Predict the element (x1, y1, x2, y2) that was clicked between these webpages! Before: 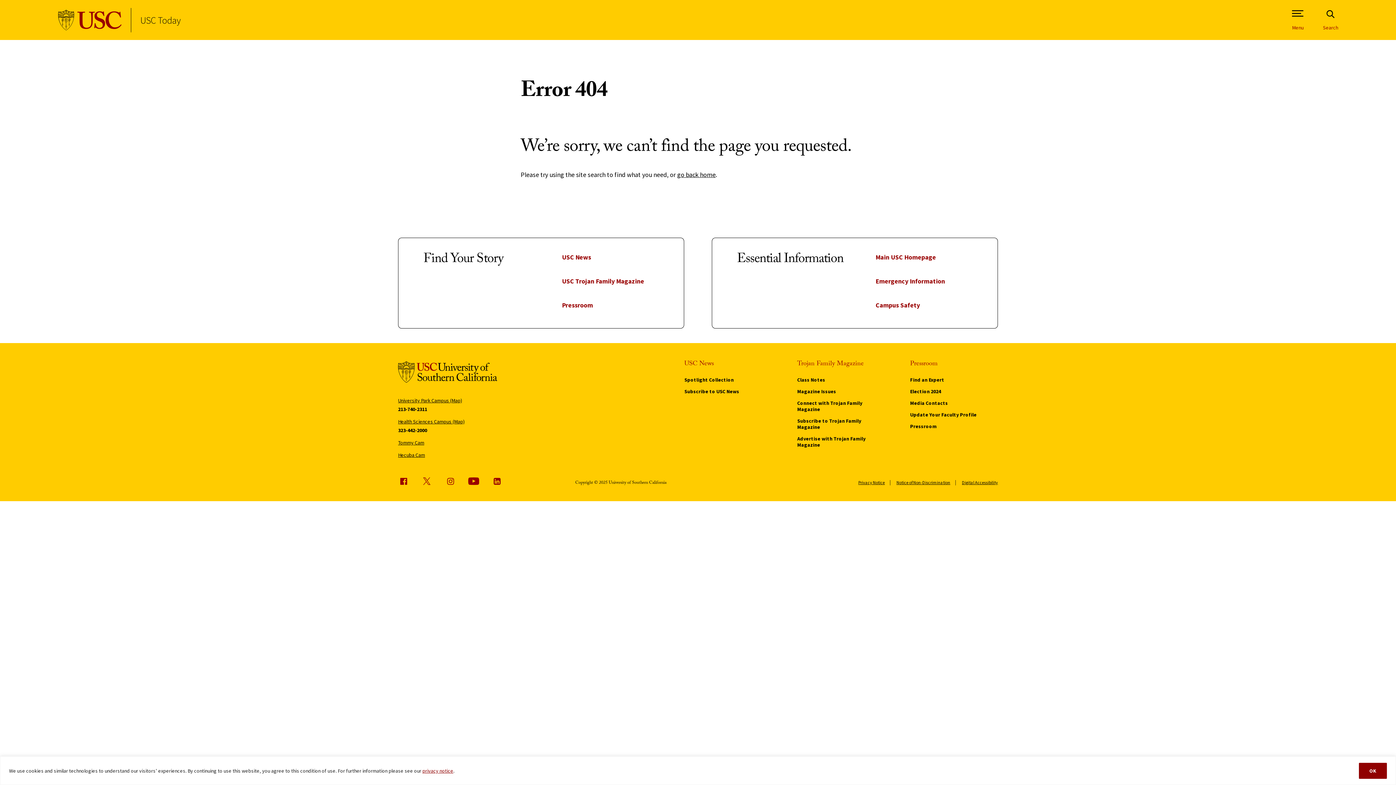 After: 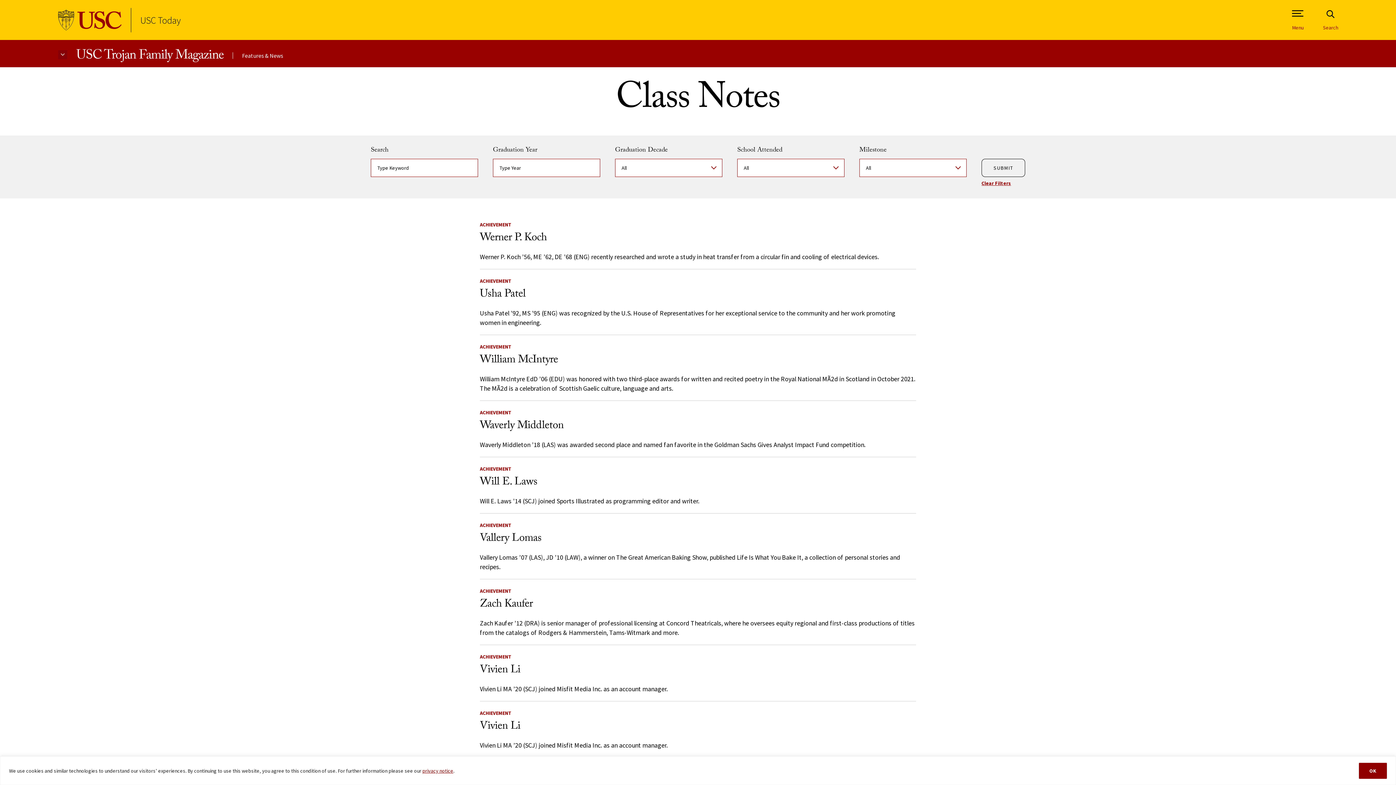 Action: bbox: (797, 376, 825, 383) label: Class Notes